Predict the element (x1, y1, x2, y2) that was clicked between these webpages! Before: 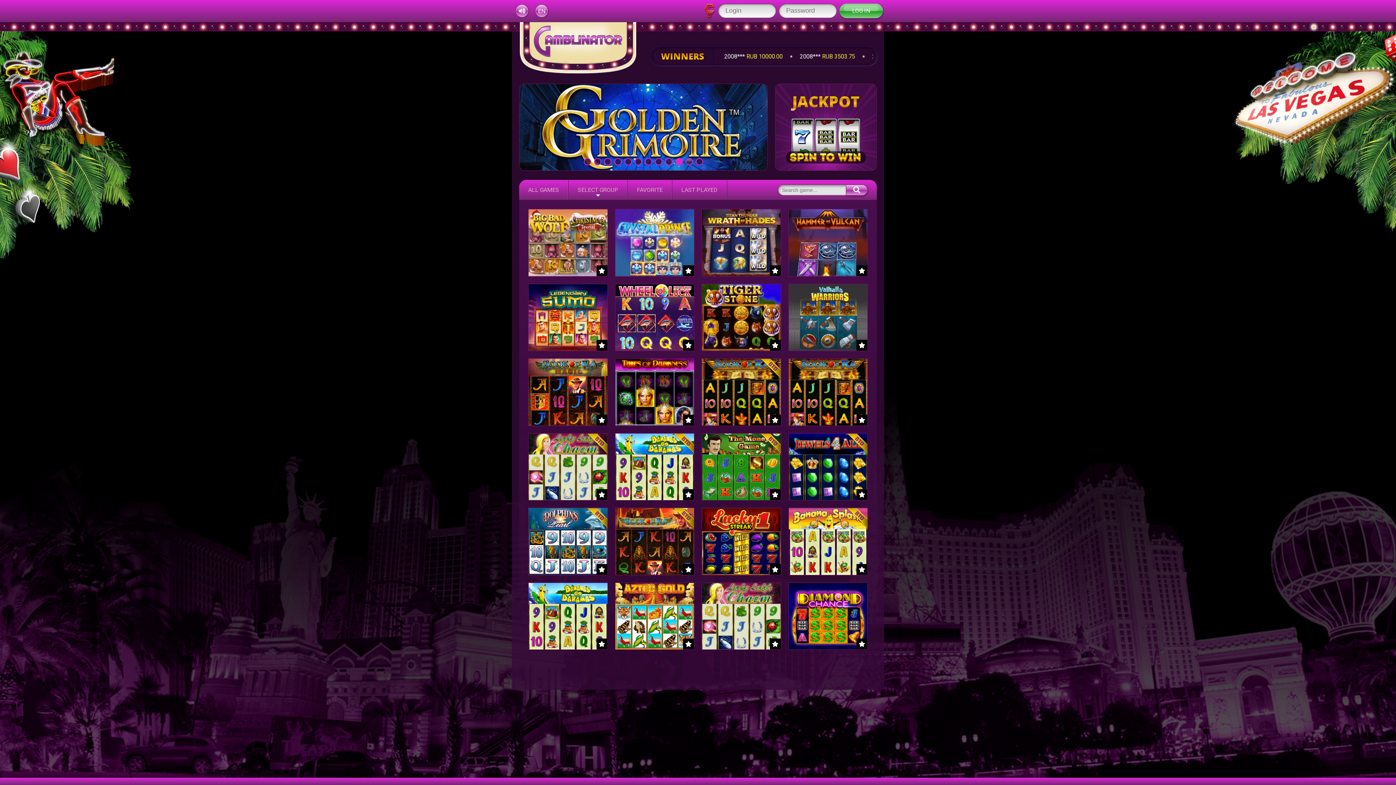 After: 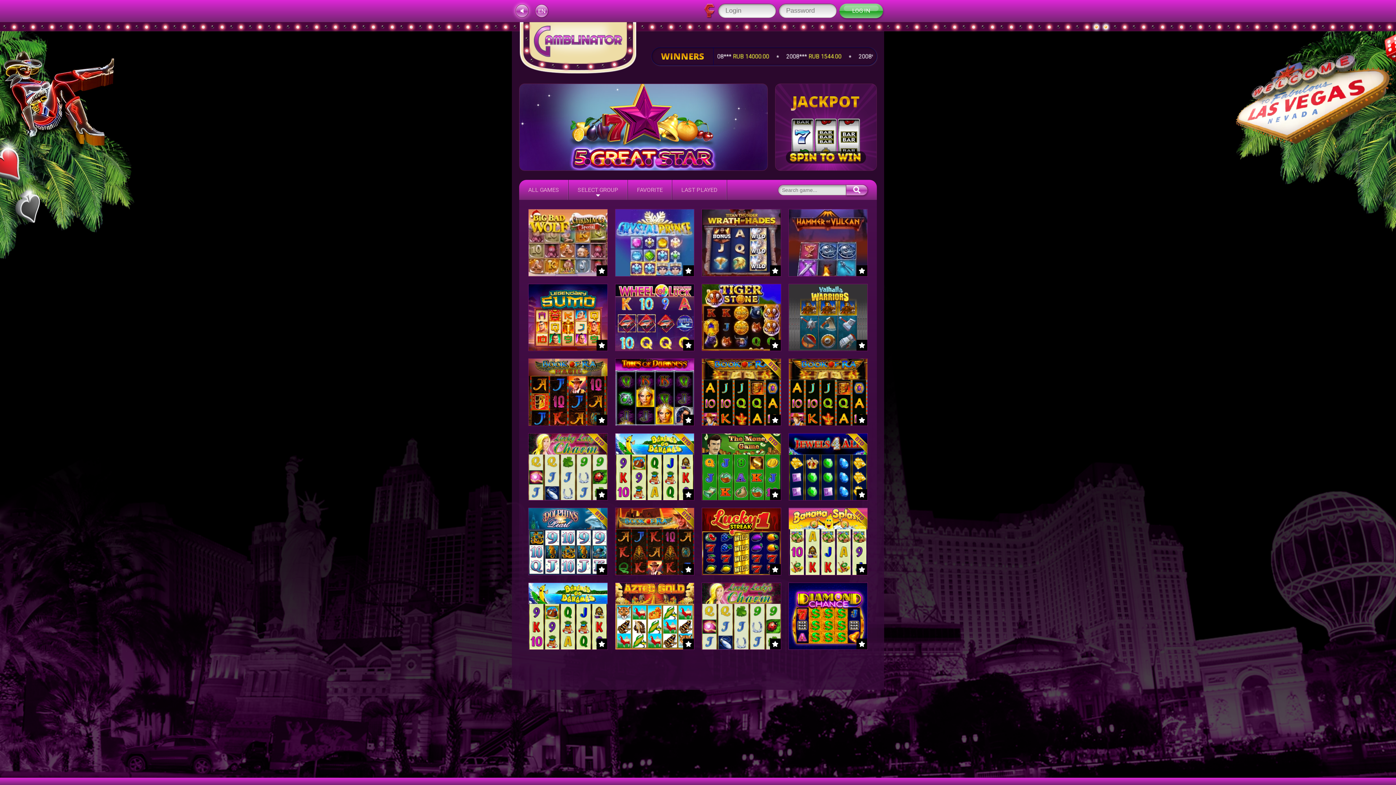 Action: bbox: (515, 4, 528, 17)